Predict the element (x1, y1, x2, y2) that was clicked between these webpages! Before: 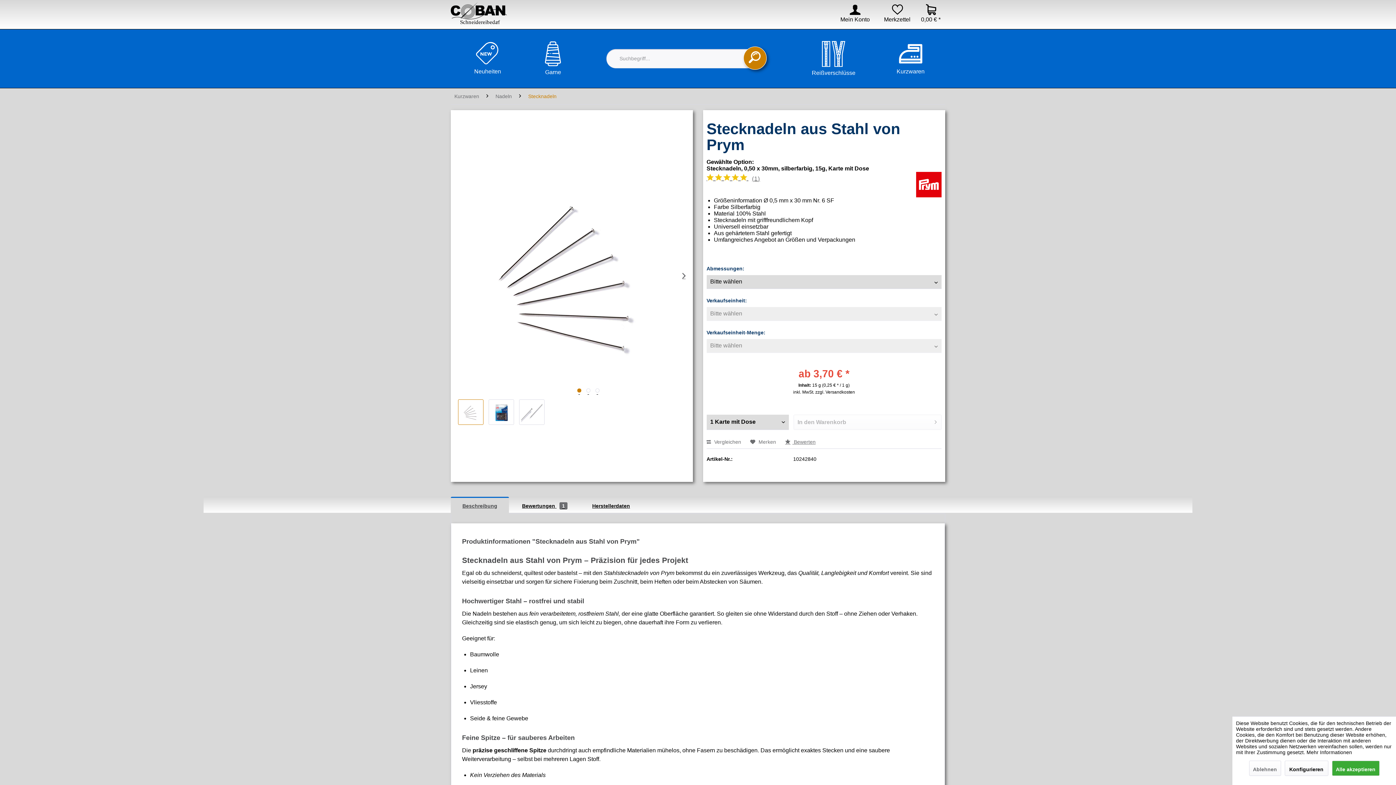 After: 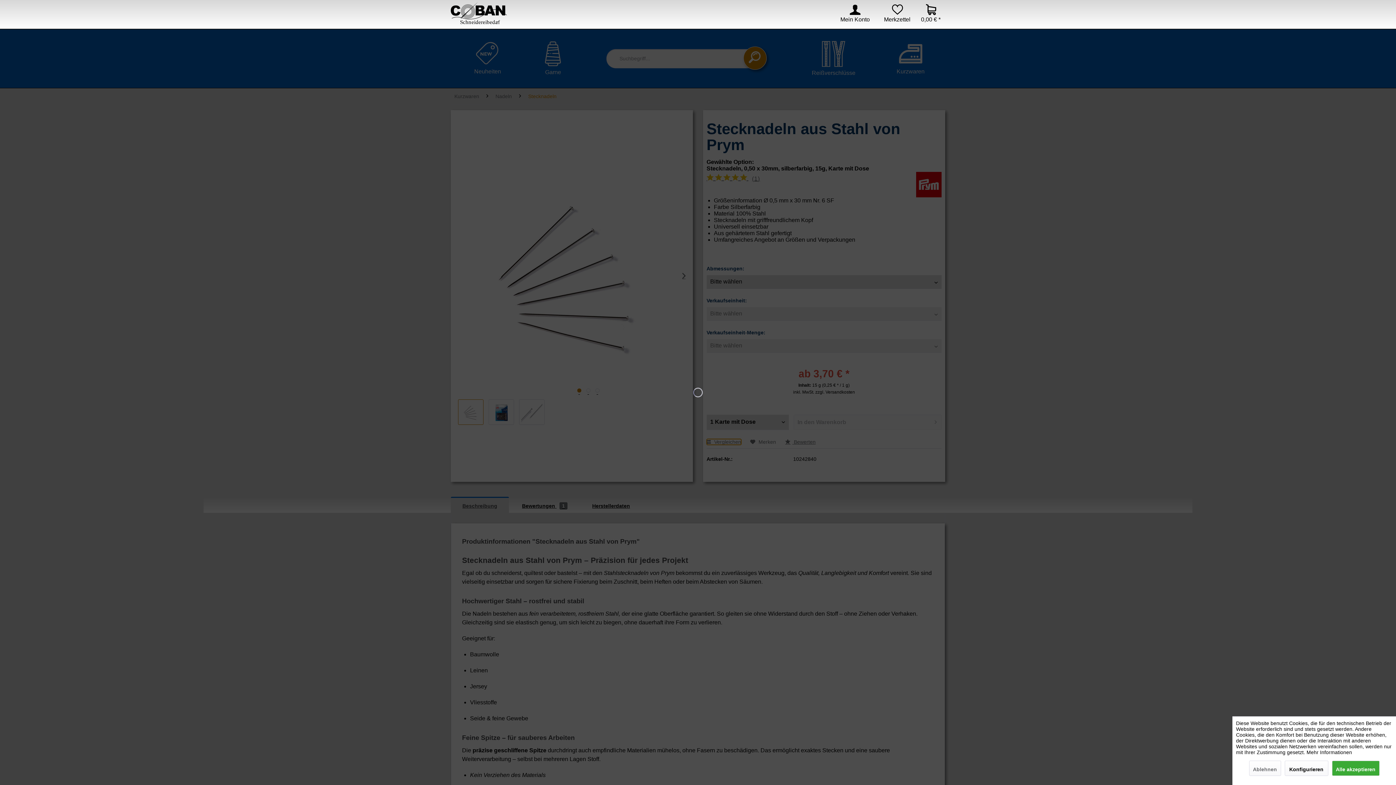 Action: bbox: (706, 439, 741, 444) label:  Vergleichen